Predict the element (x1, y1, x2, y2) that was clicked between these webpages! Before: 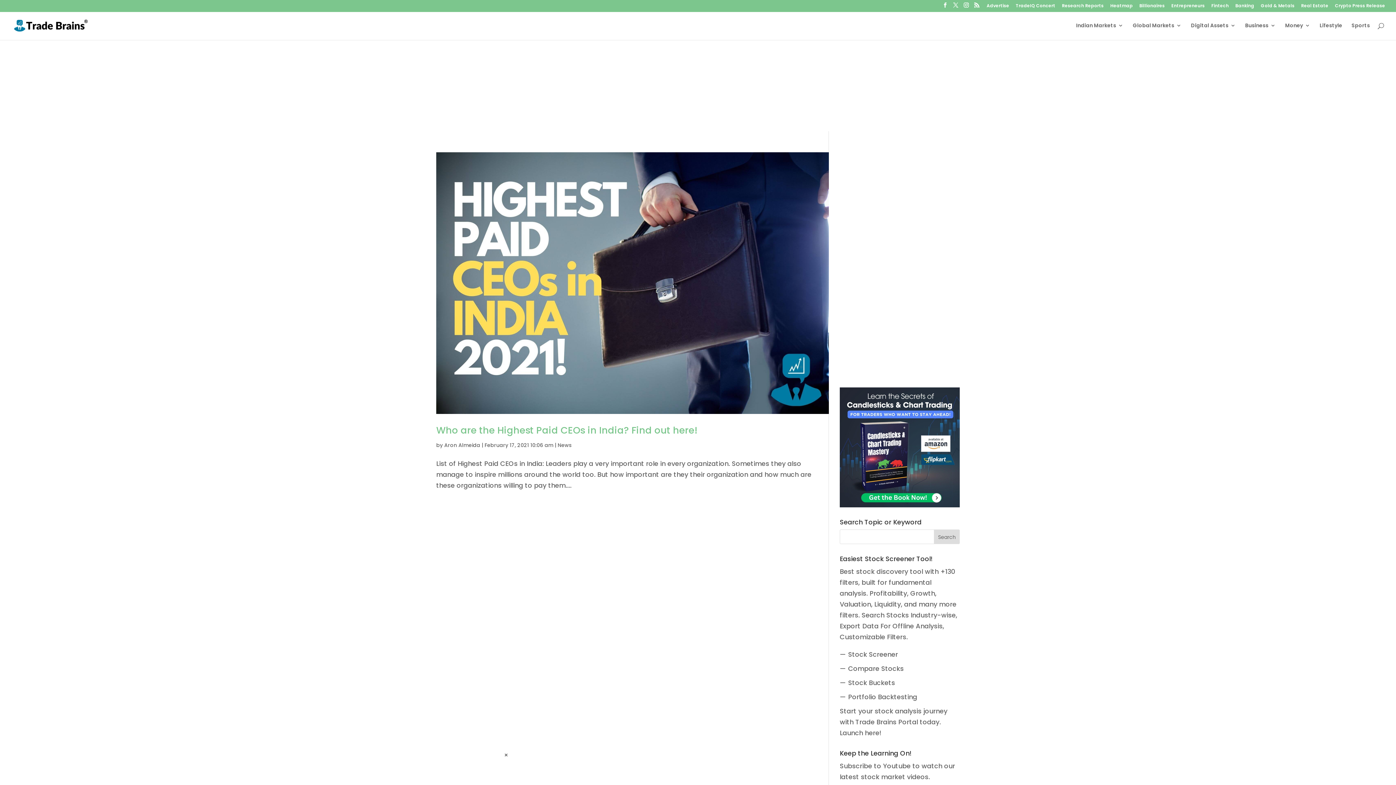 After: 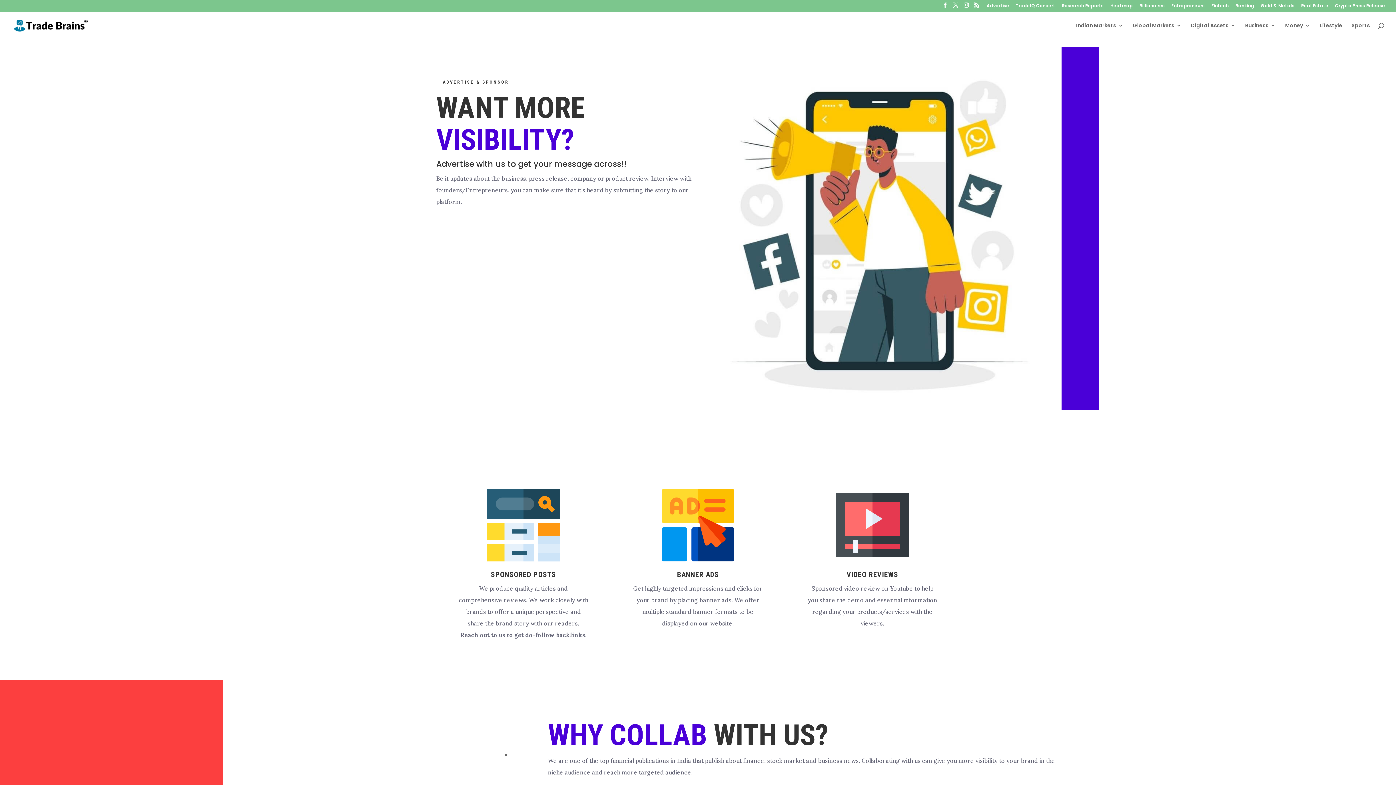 Action: bbox: (986, 3, 1009, 11) label: Advertise